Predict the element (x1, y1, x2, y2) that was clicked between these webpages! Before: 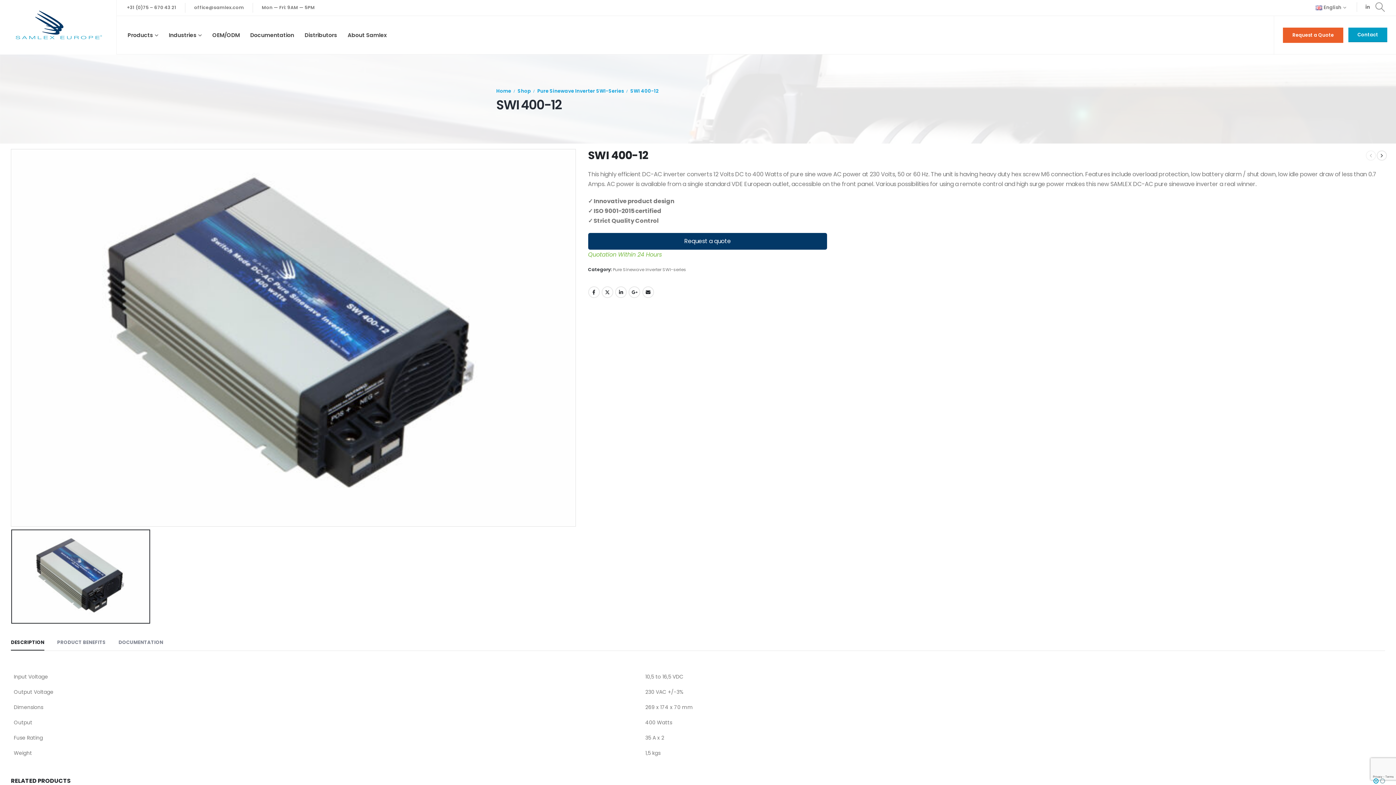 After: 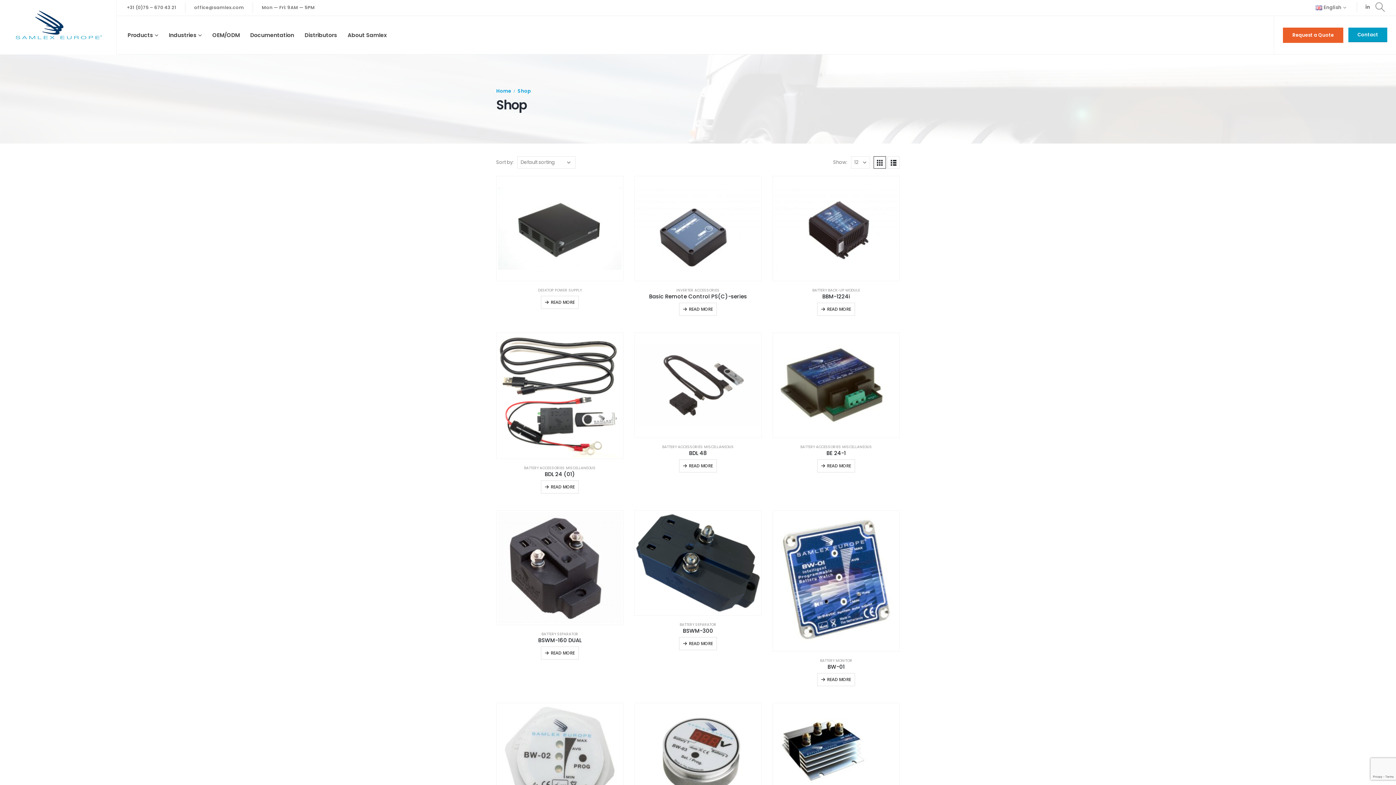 Action: label: Shop bbox: (517, 86, 530, 95)